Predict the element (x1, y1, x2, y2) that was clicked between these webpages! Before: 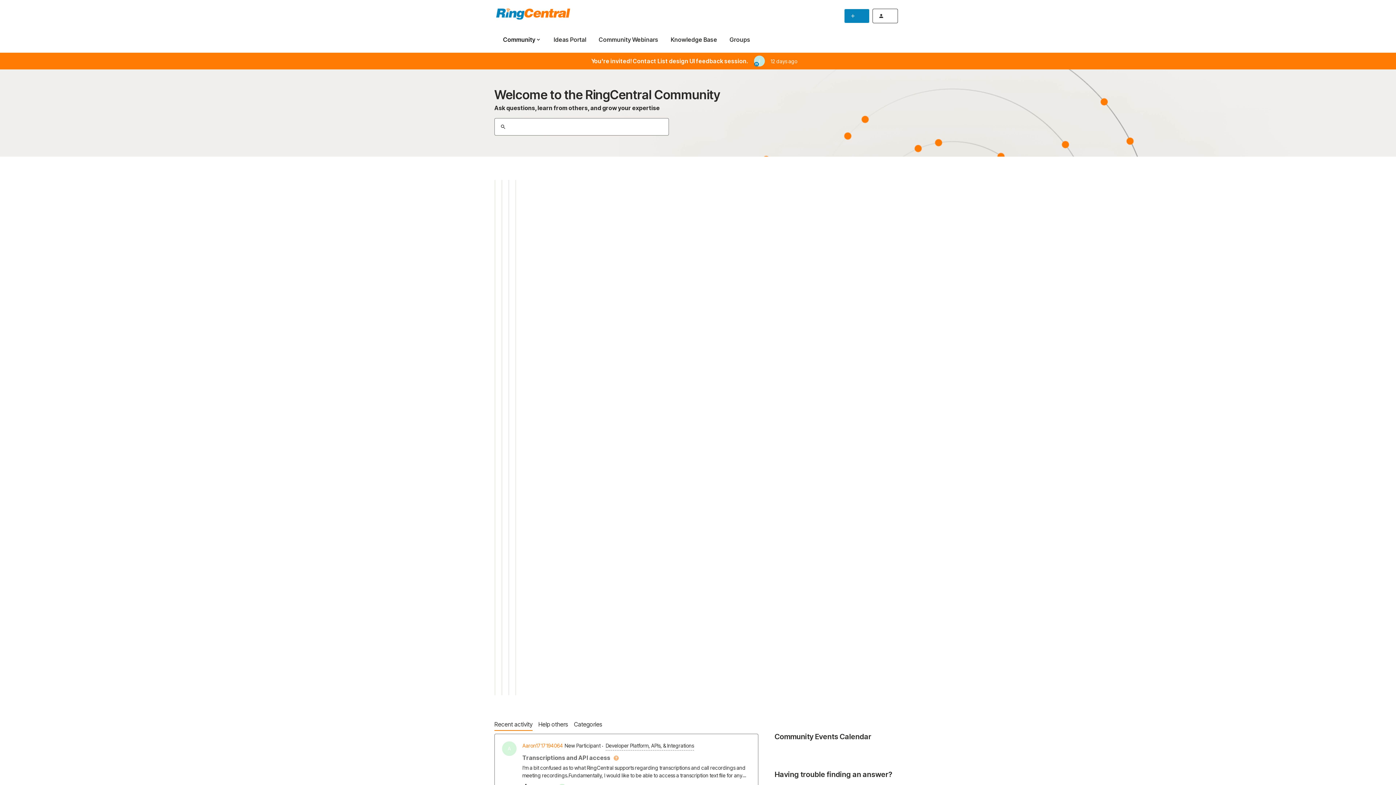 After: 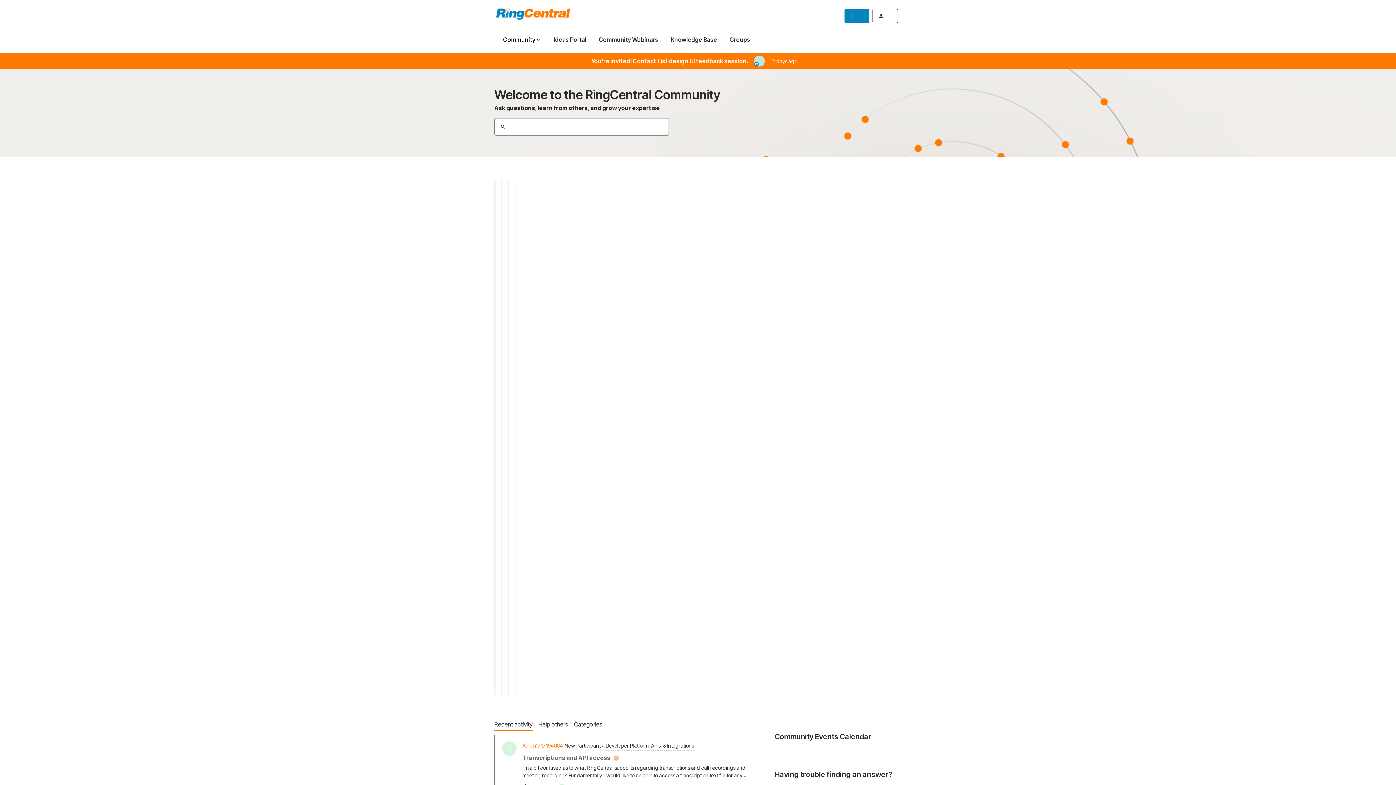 Action: label: Still need help?

Create a case with Support bbox: (515, 188, 516, 547)